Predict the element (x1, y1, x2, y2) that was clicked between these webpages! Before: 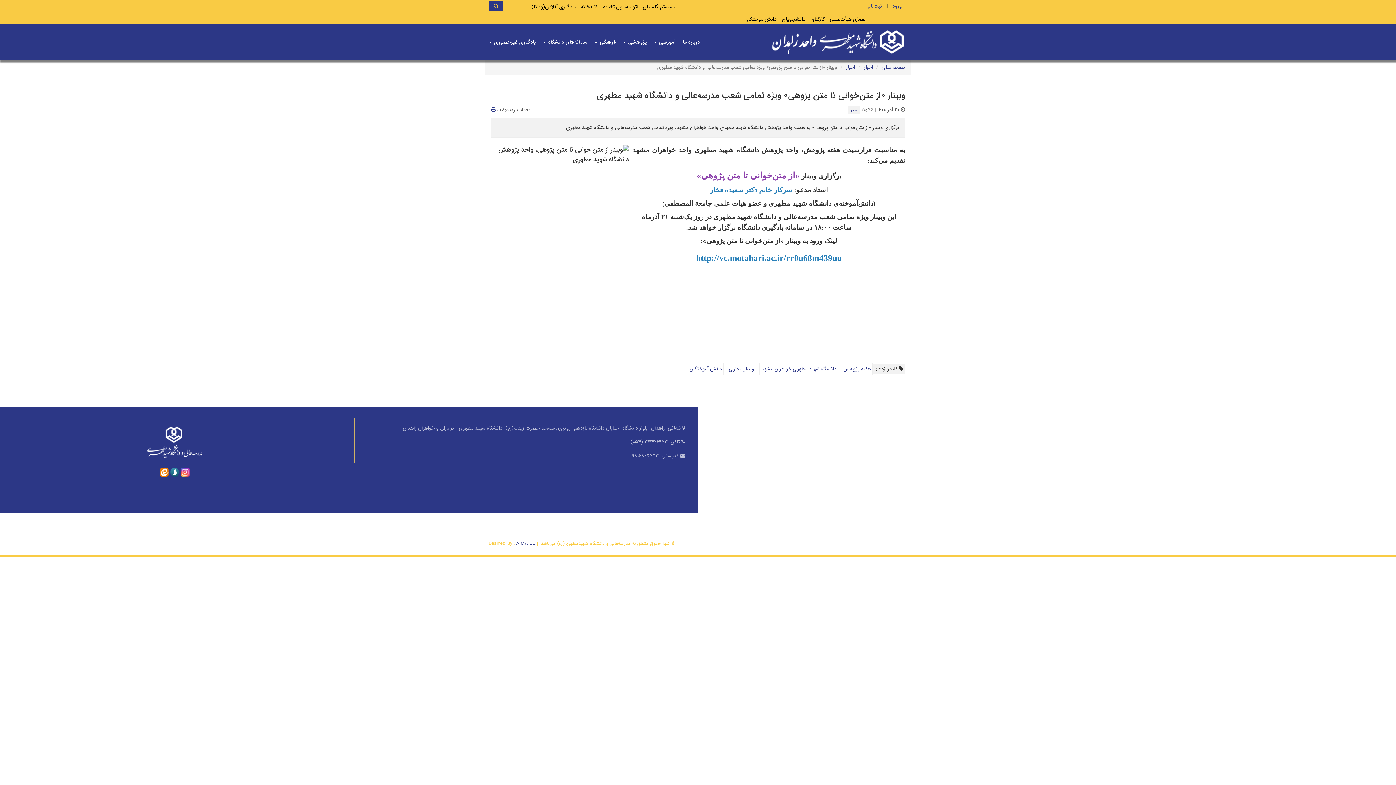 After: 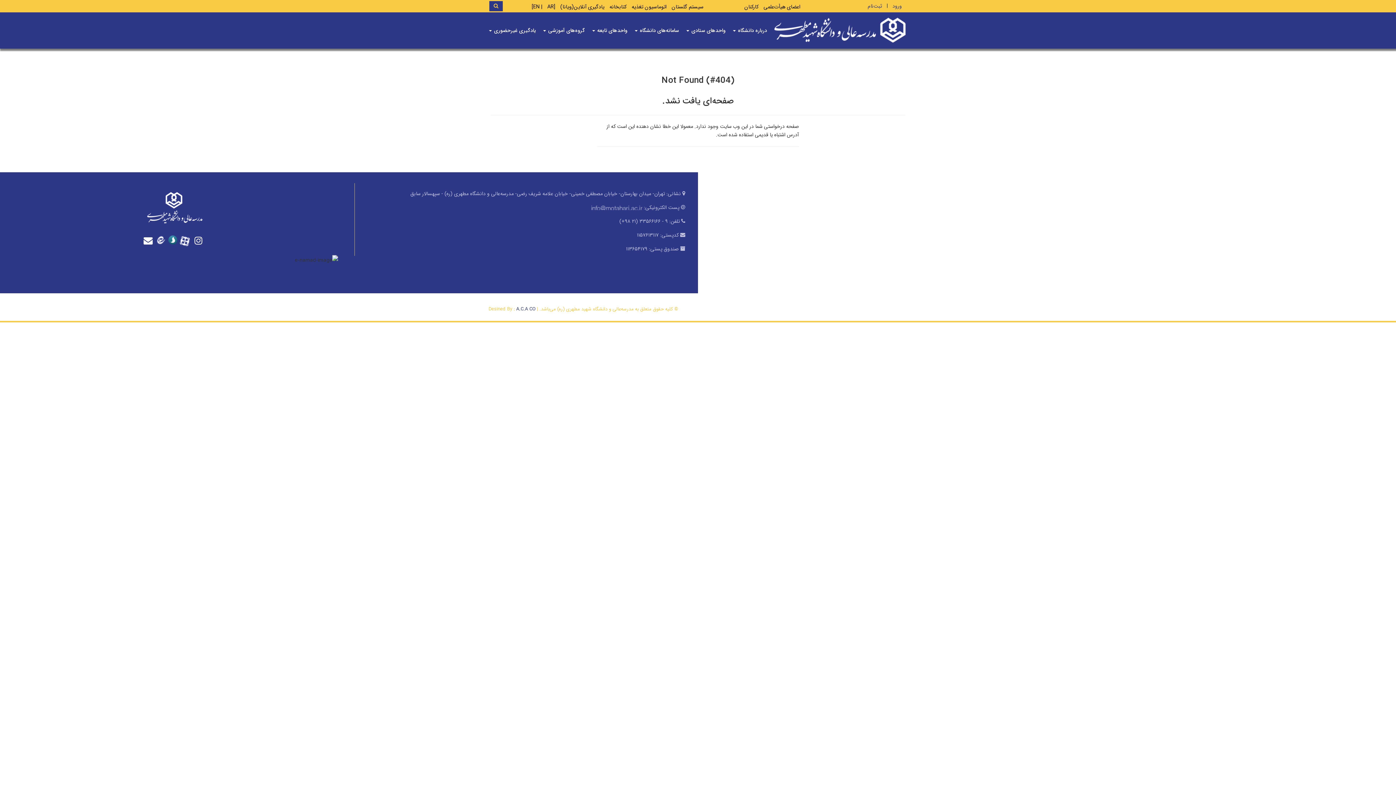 Action: label: دانشجویان bbox: (780, 15, 807, 23)